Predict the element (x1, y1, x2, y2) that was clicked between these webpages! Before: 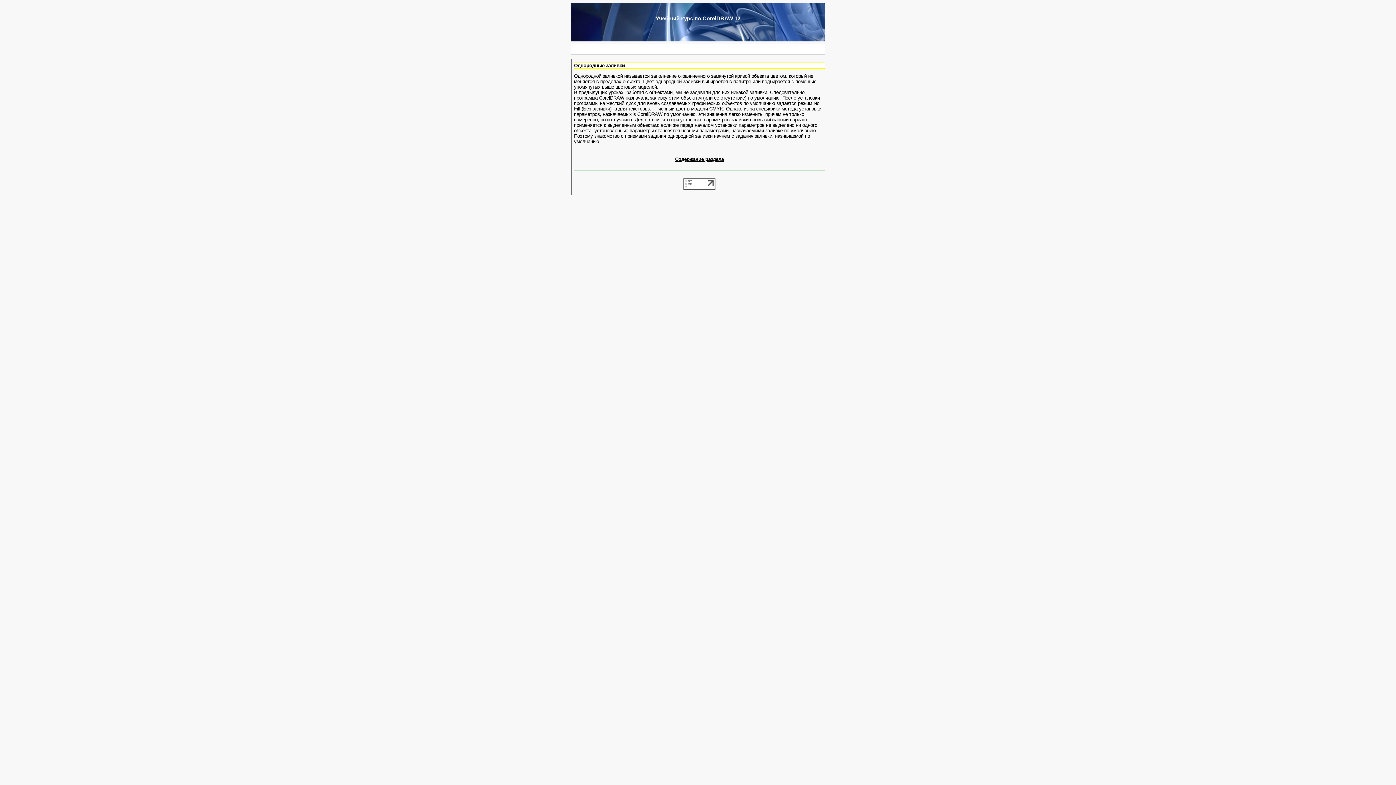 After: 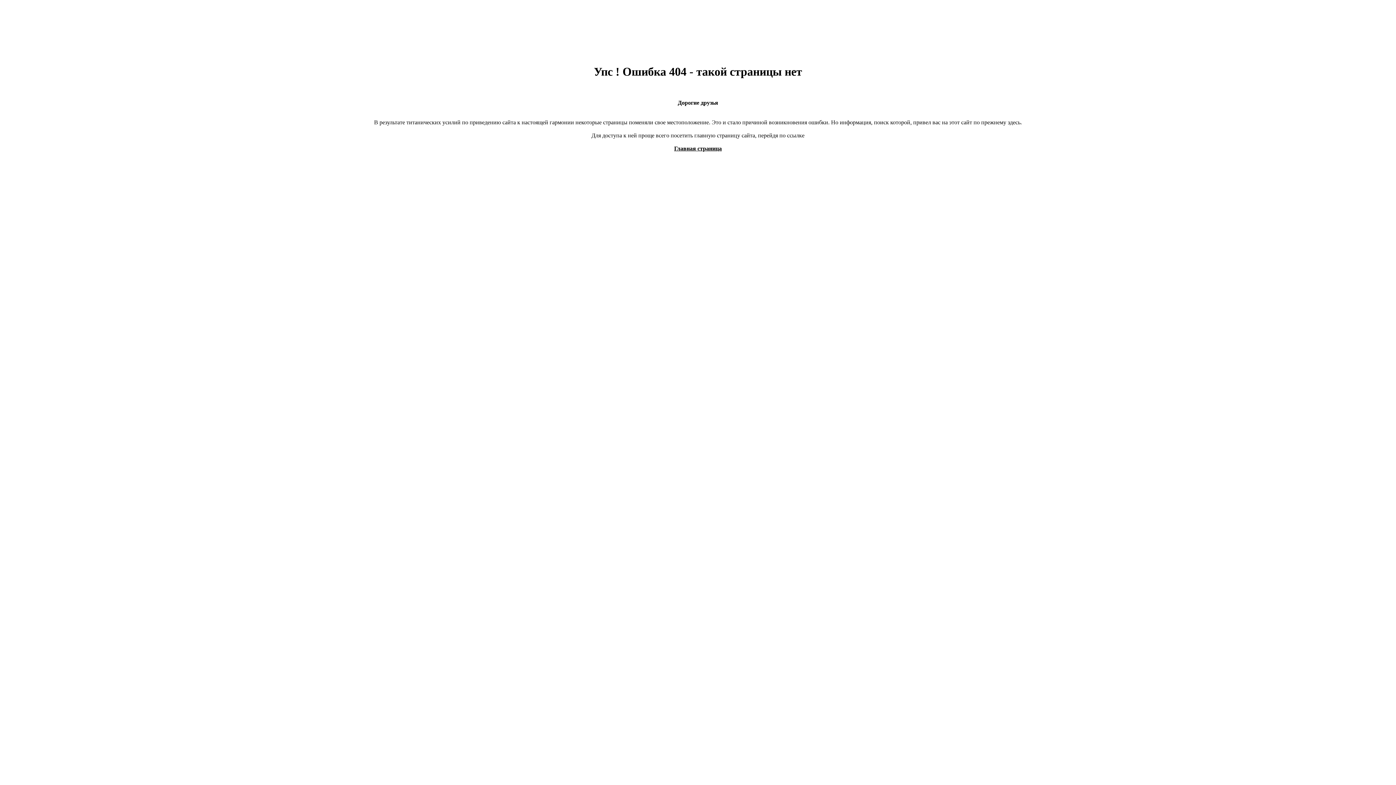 Action: bbox: (675, 156, 724, 162) label: Содержание раздела